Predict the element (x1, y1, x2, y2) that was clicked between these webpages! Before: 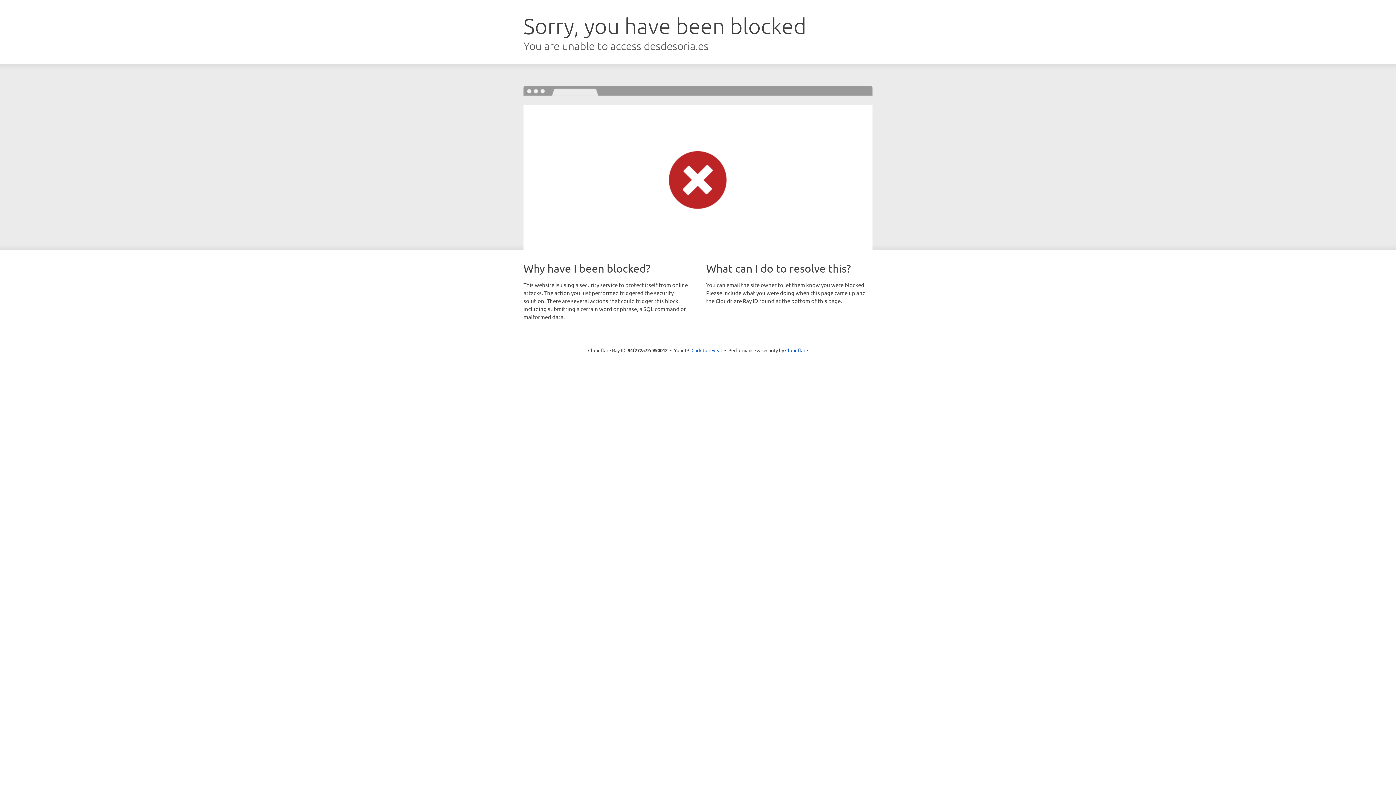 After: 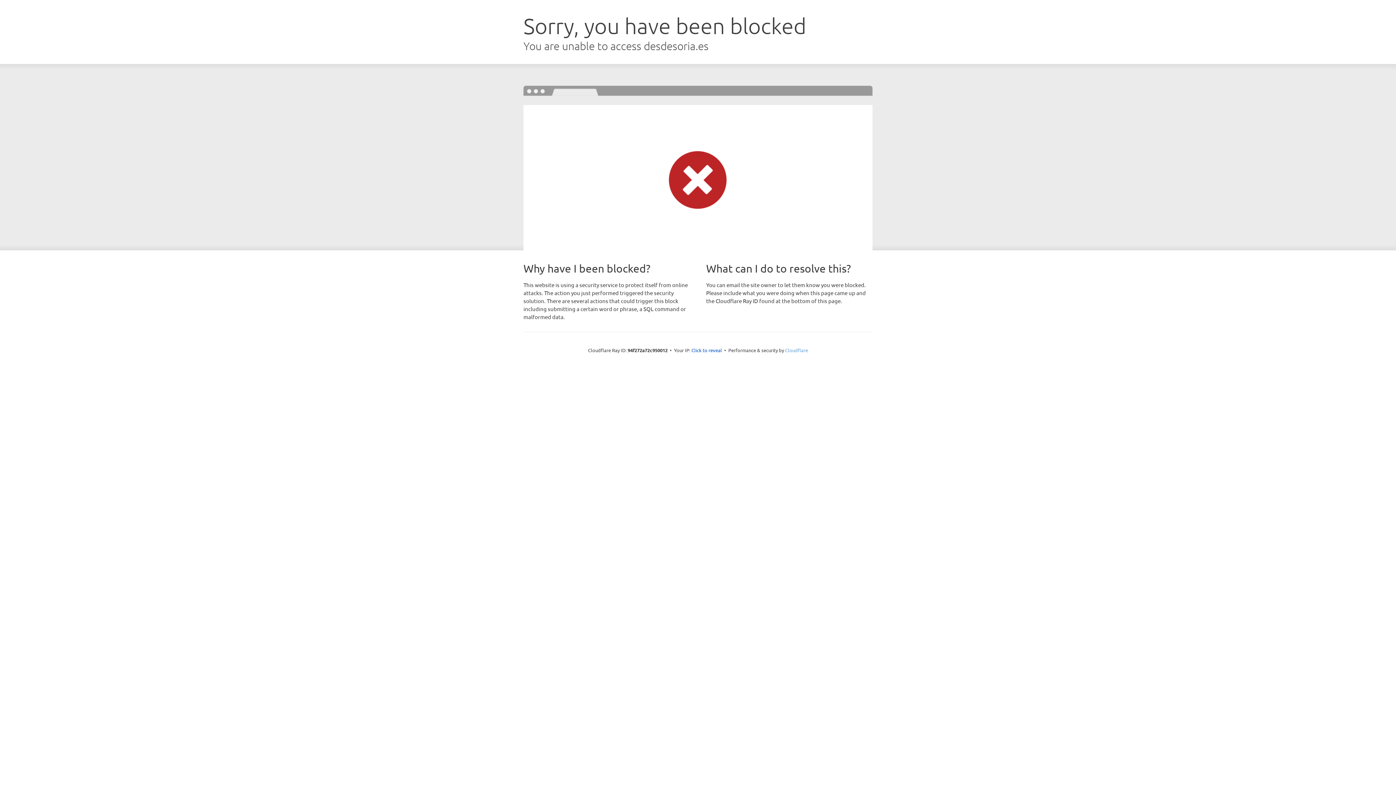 Action: label: Cloudflare bbox: (785, 347, 808, 353)